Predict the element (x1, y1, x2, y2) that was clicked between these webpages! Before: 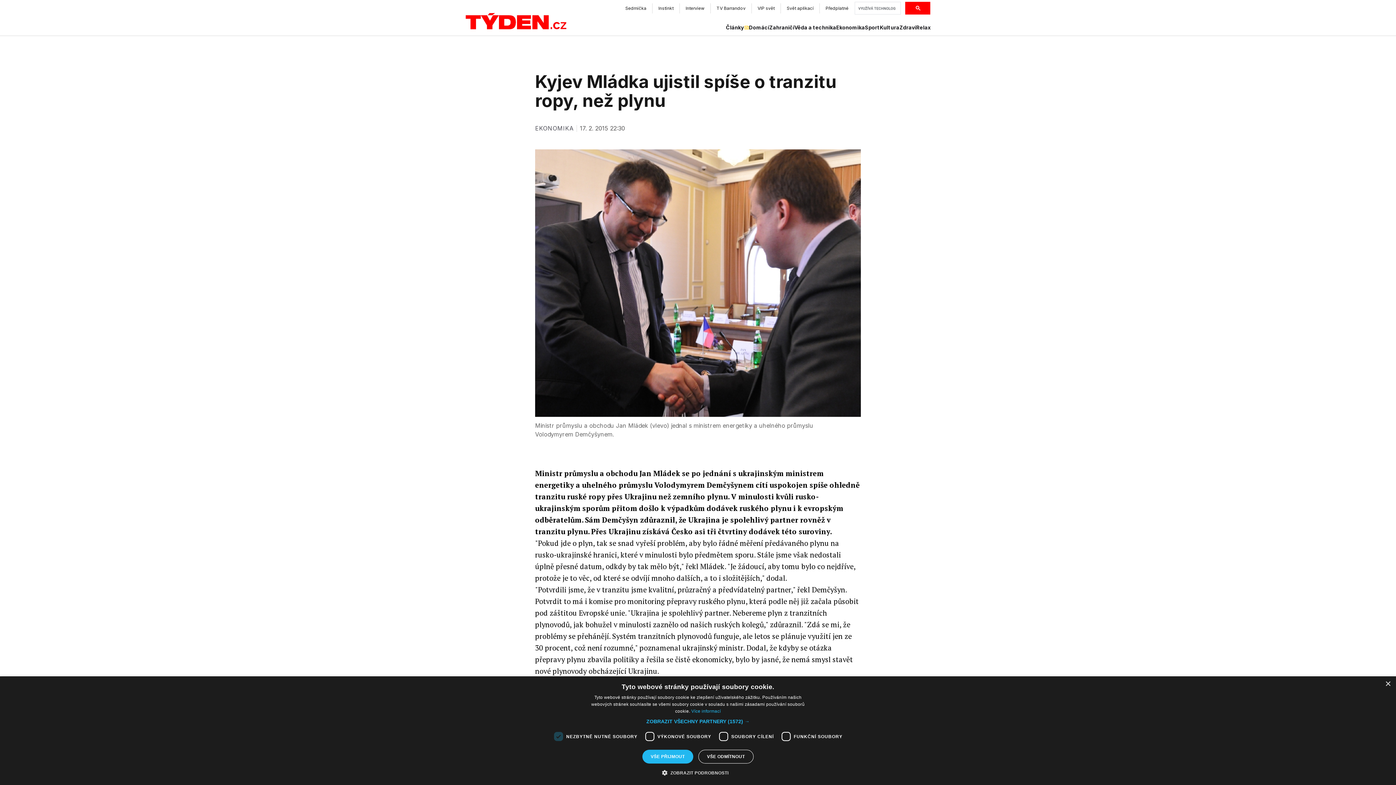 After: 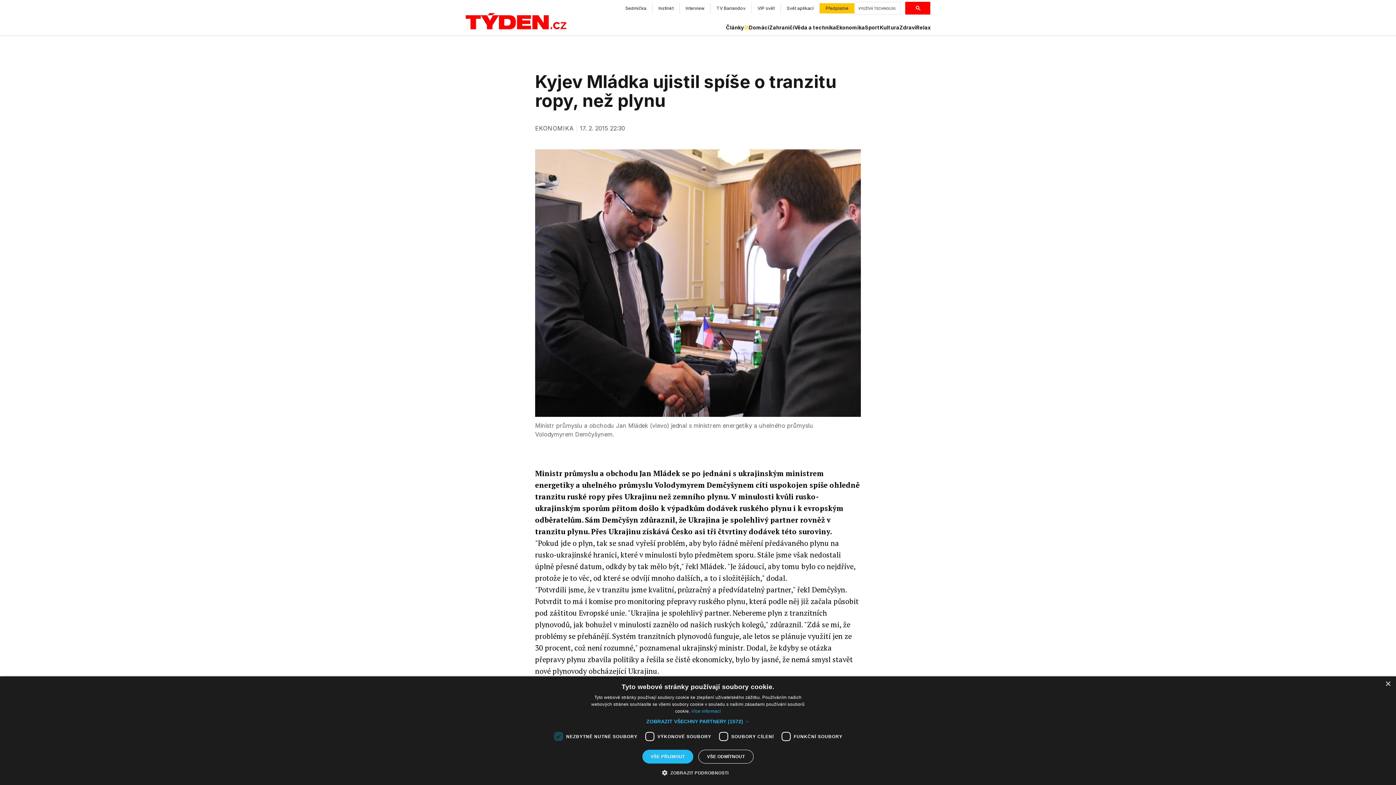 Action: label: Předplatné bbox: (820, 3, 854, 13)